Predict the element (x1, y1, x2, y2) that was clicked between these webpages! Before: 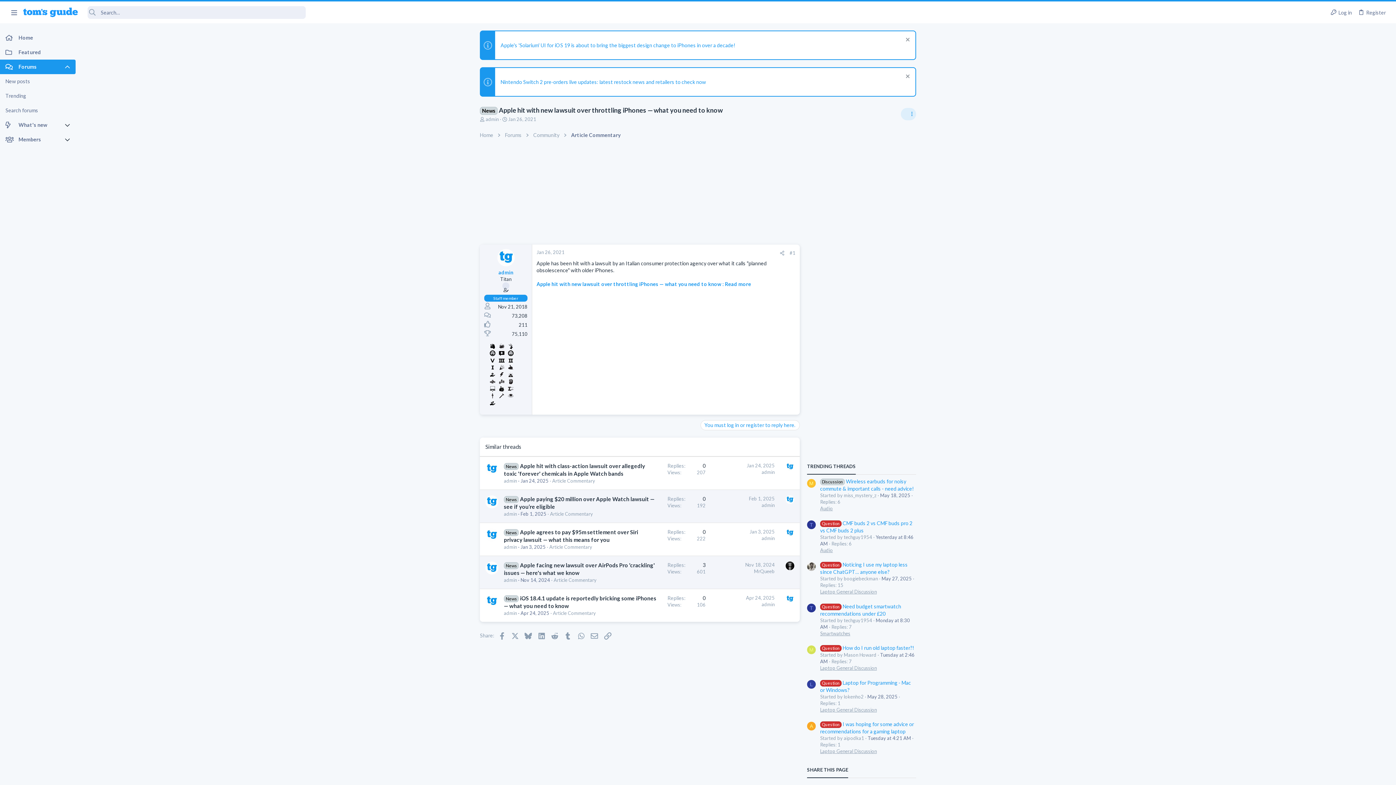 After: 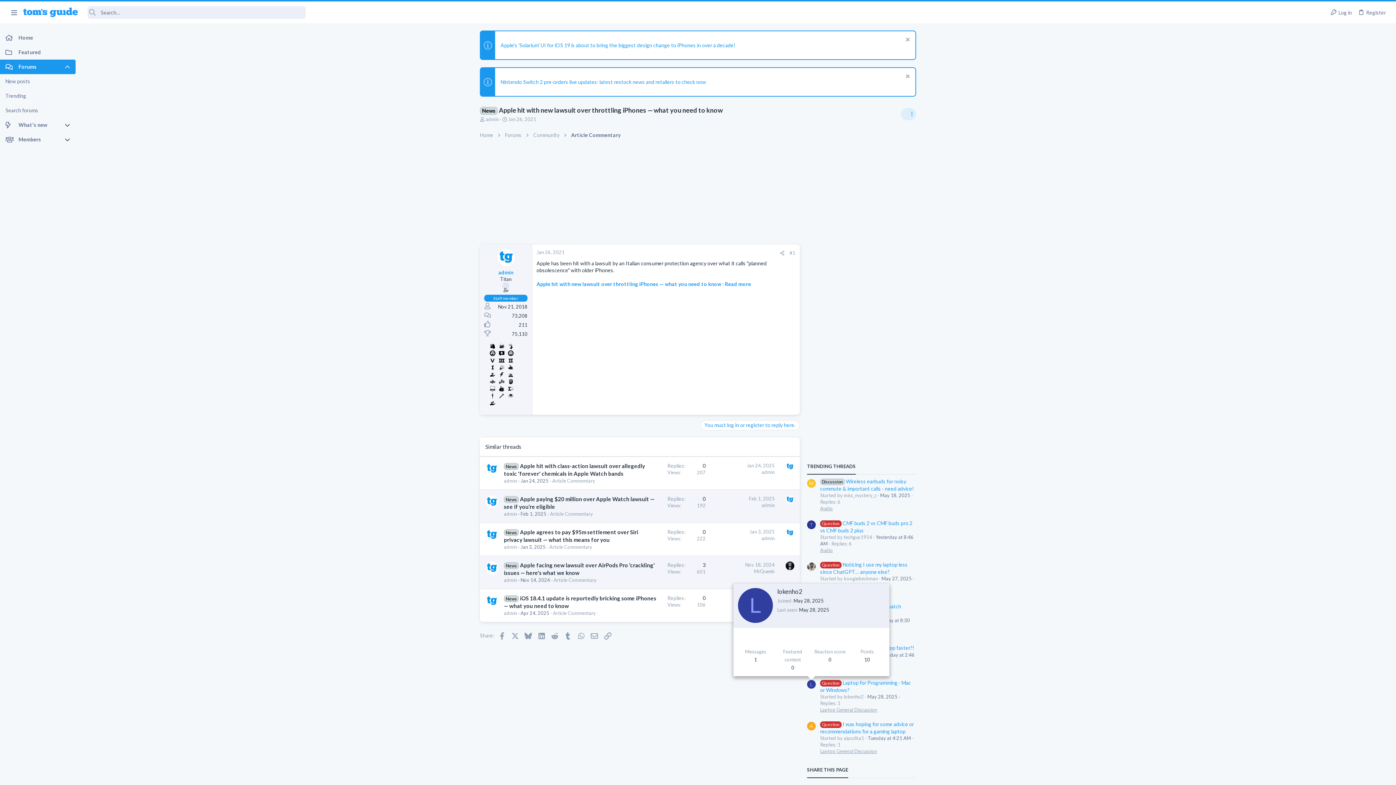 Action: bbox: (807, 680, 816, 689) label: L